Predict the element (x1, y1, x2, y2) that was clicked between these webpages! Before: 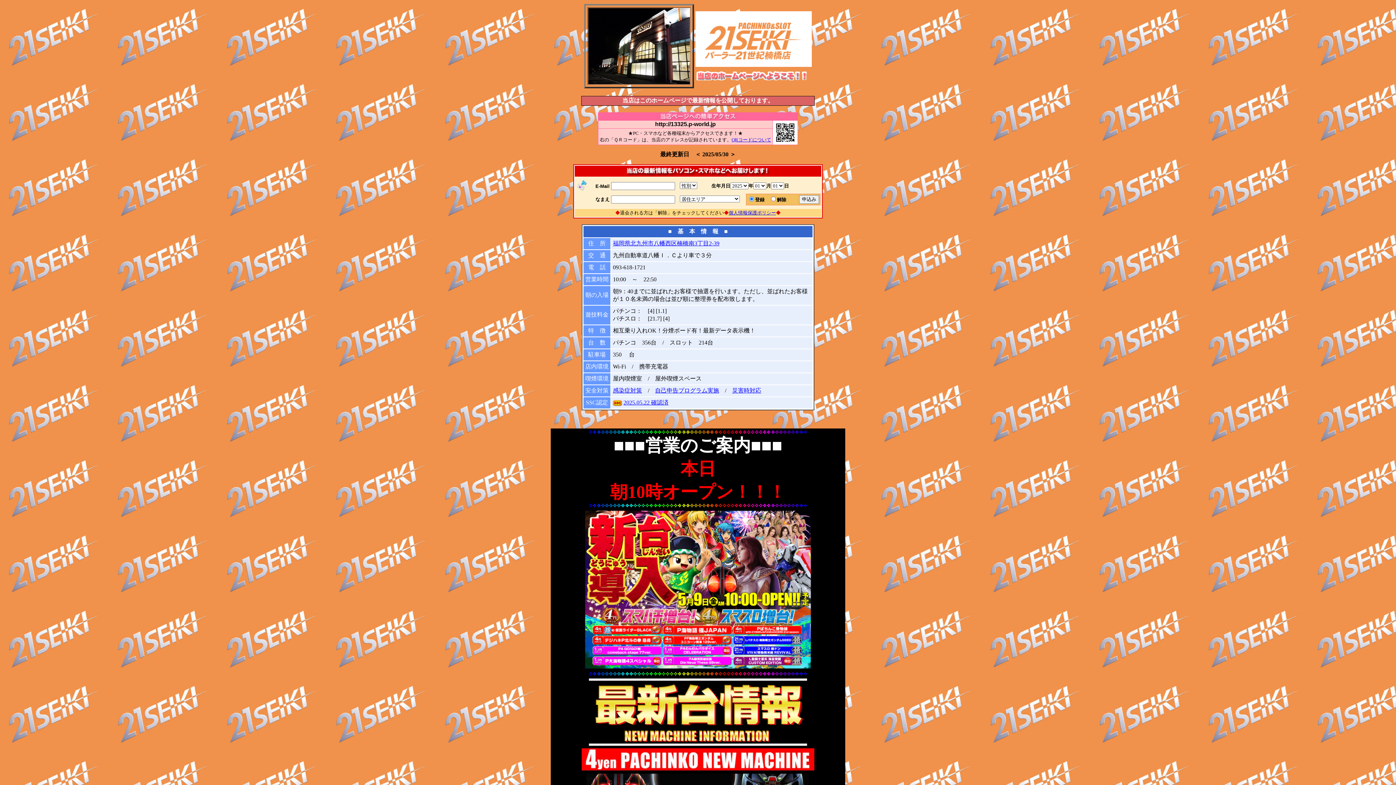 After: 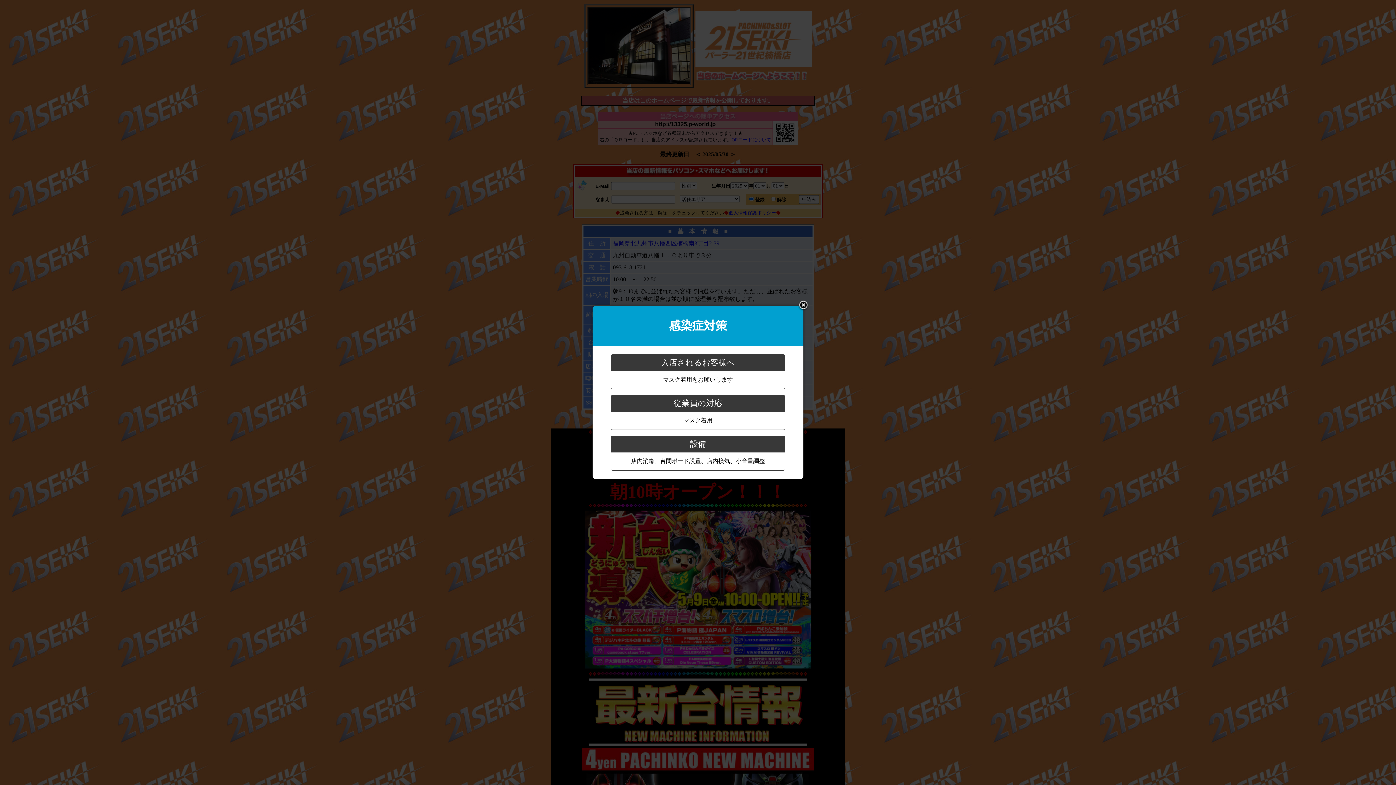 Action: bbox: (613, 387, 642, 394) label: 感染症対策